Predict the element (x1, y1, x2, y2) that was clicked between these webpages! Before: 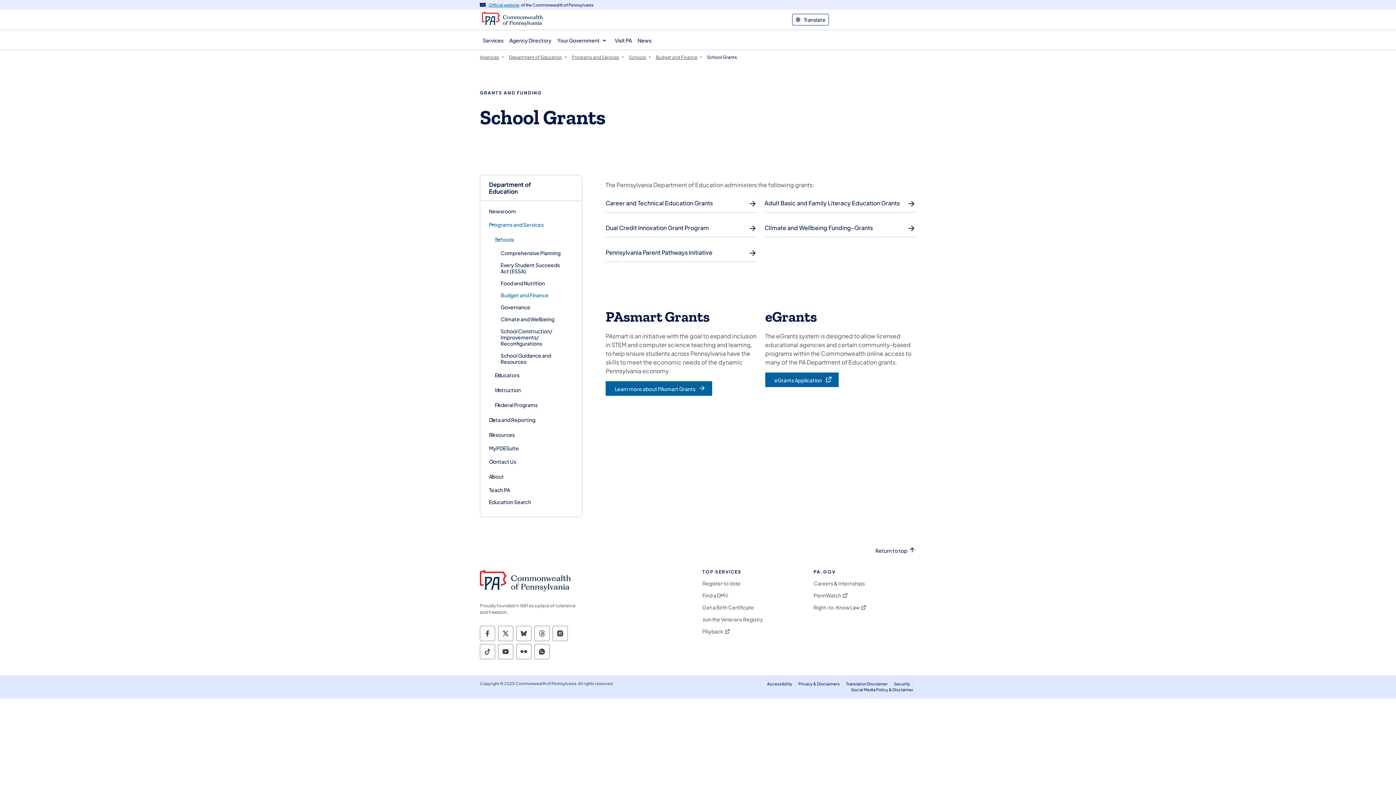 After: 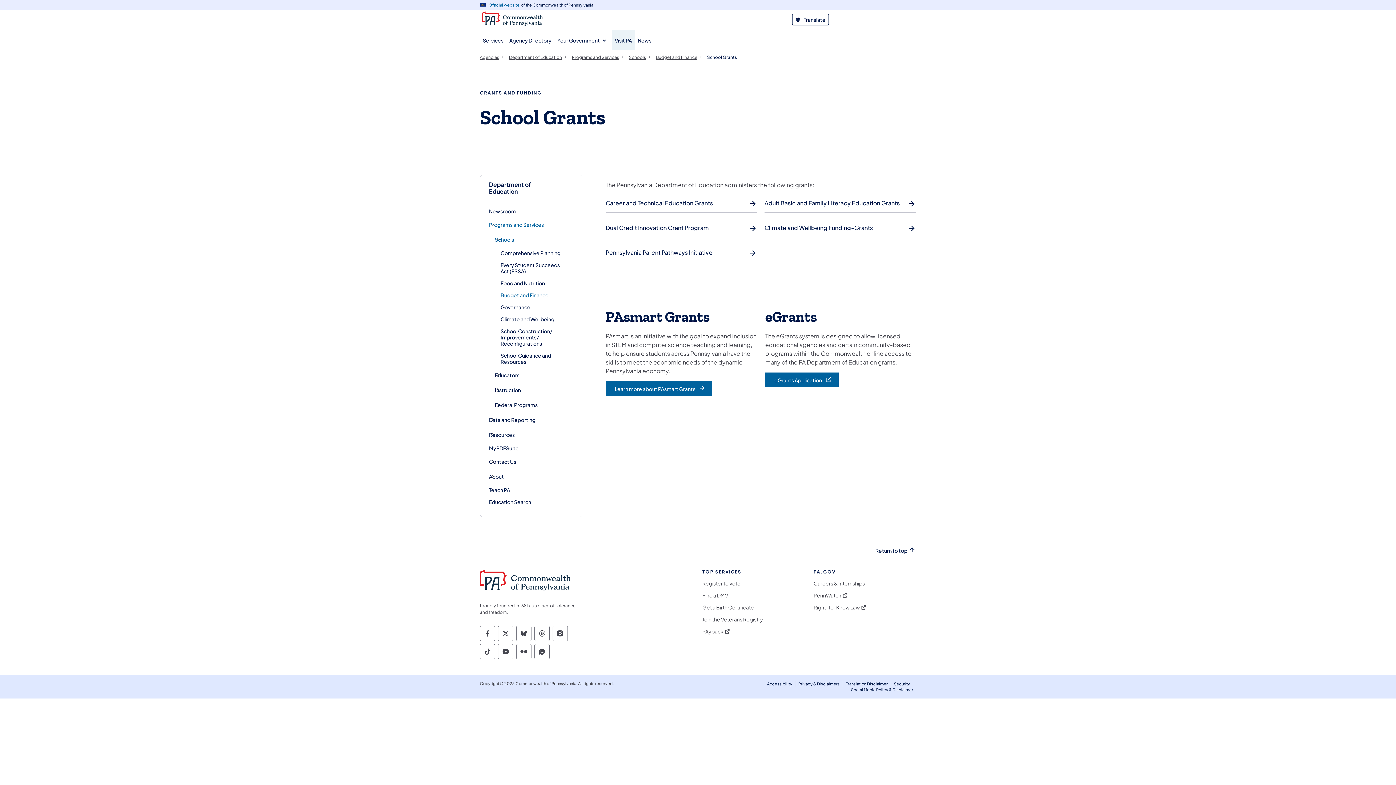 Action: bbox: (612, 30, 634, 49) label: Visit PA
(opens in a new tab)